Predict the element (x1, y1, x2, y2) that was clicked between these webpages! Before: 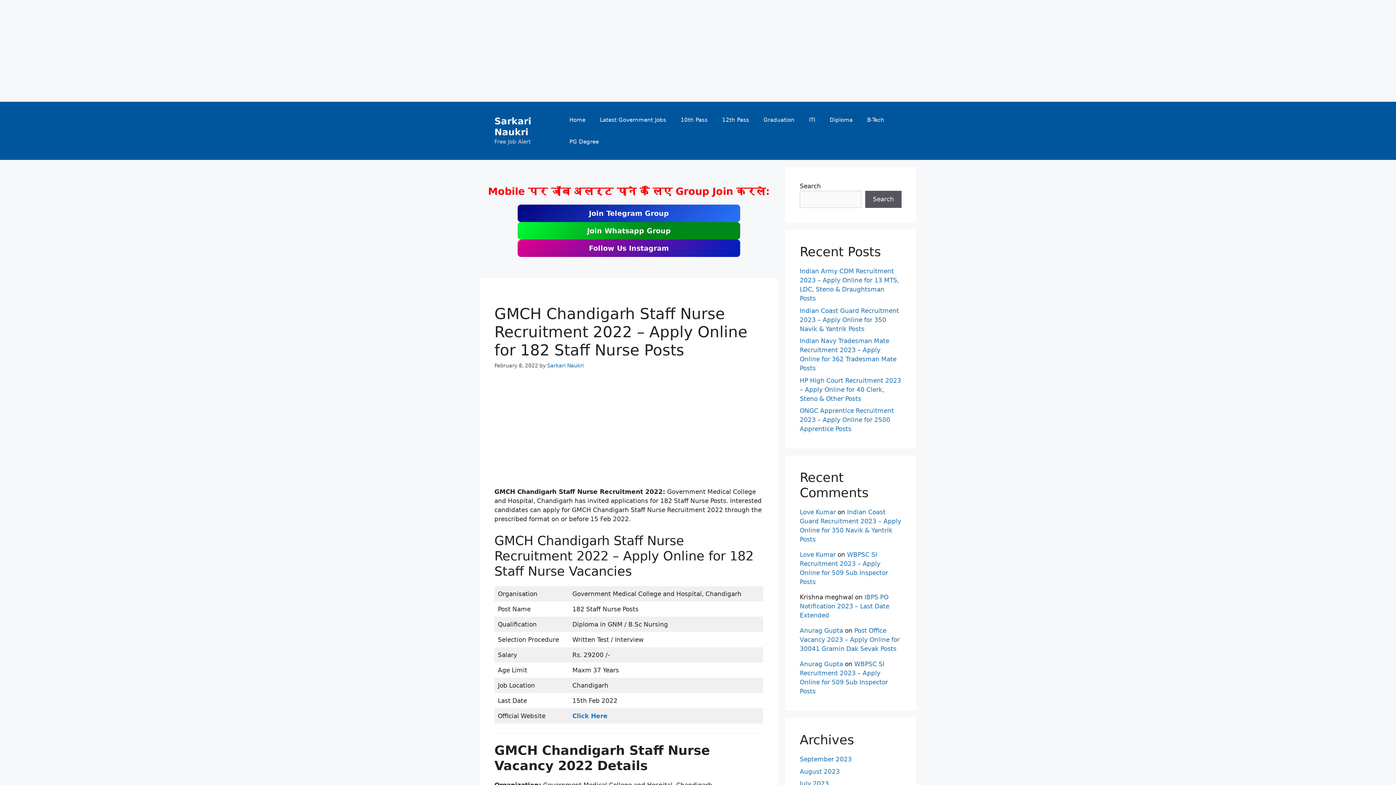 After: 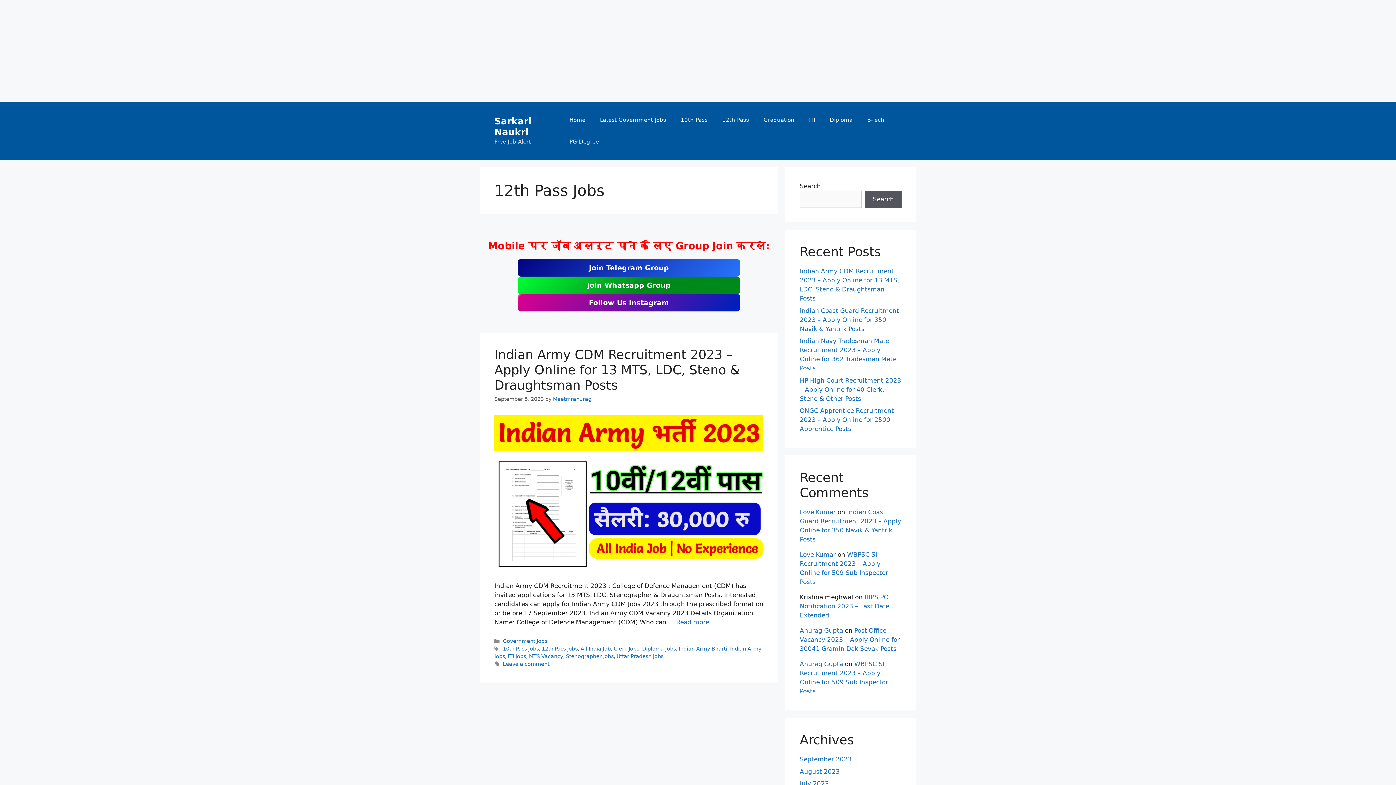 Action: label: 12th Pass bbox: (715, 109, 756, 130)